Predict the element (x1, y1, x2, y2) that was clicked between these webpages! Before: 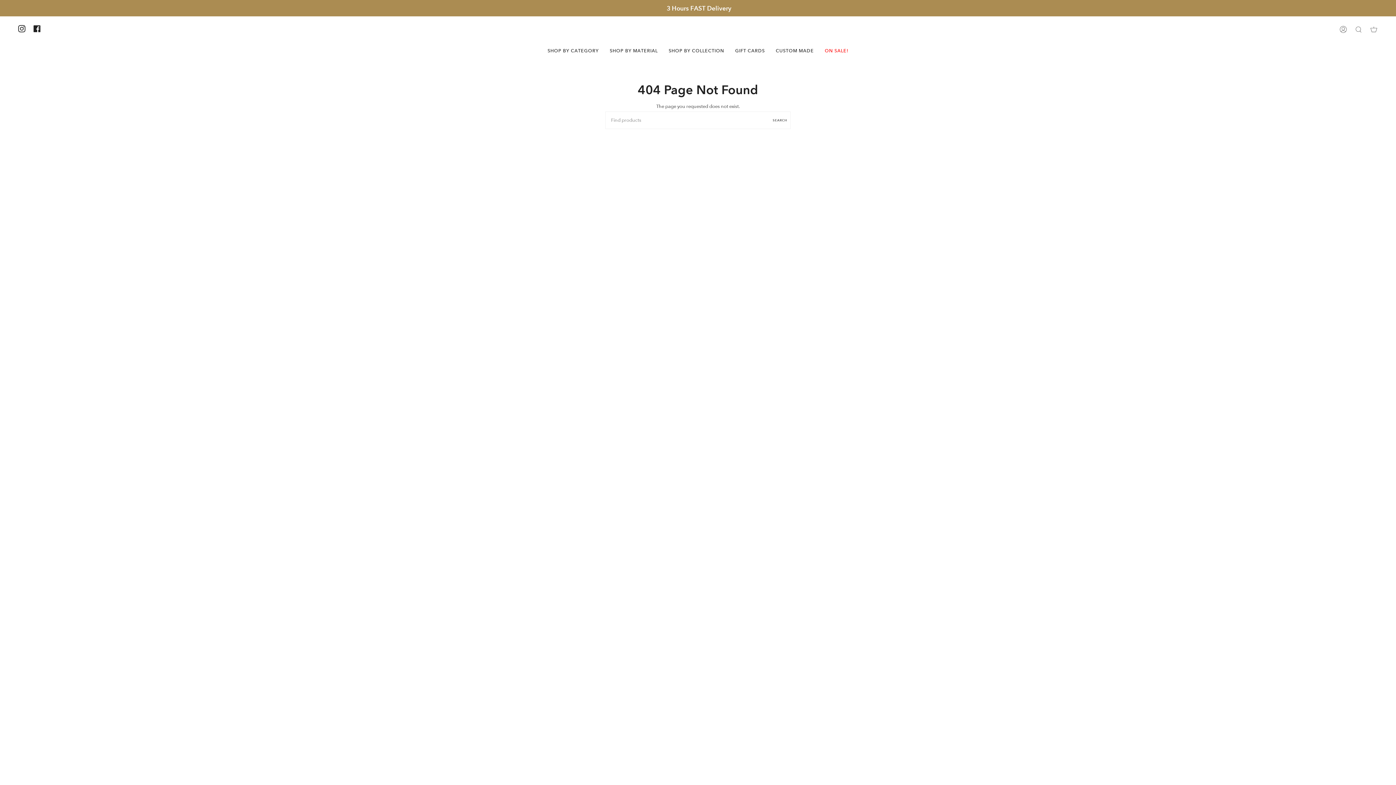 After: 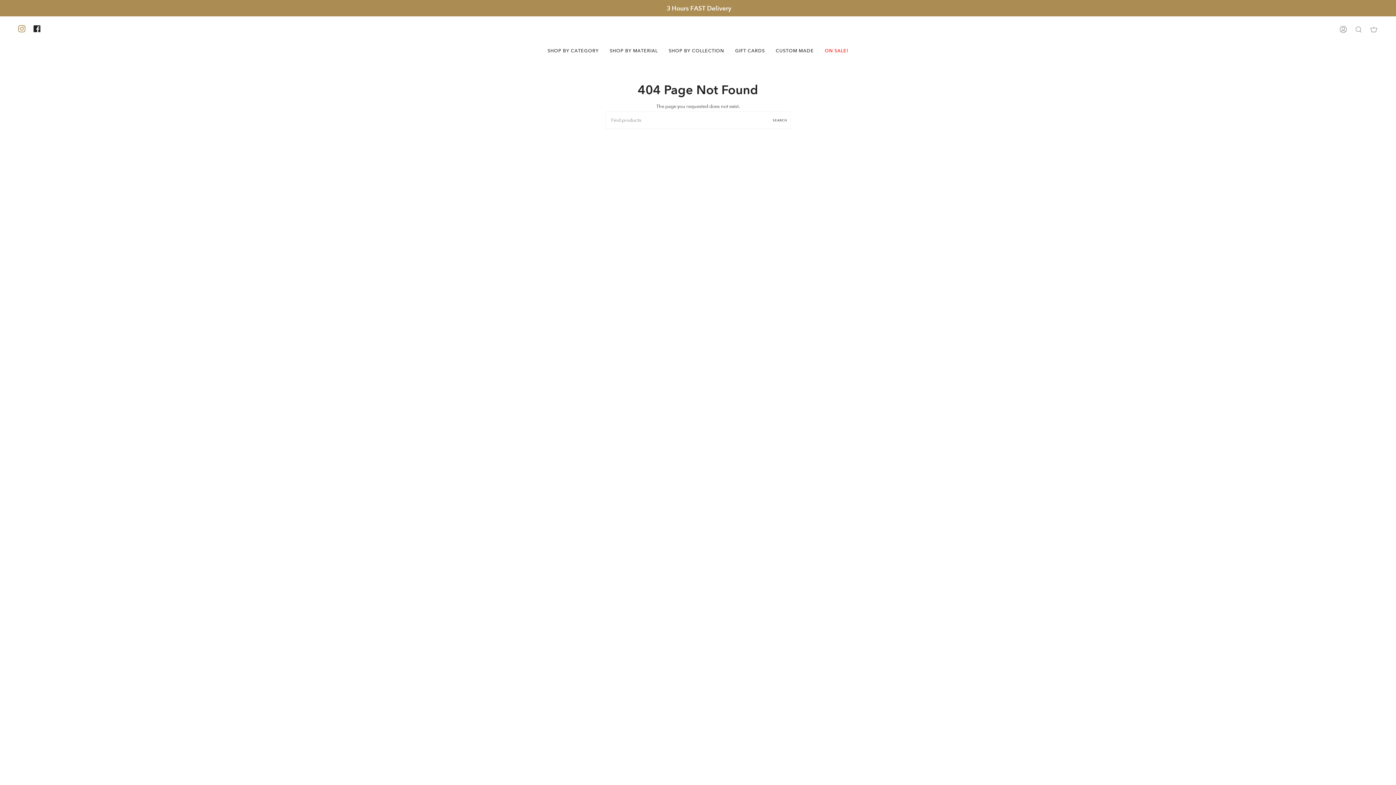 Action: bbox: (14, 16, 29, 41) label: Instagram